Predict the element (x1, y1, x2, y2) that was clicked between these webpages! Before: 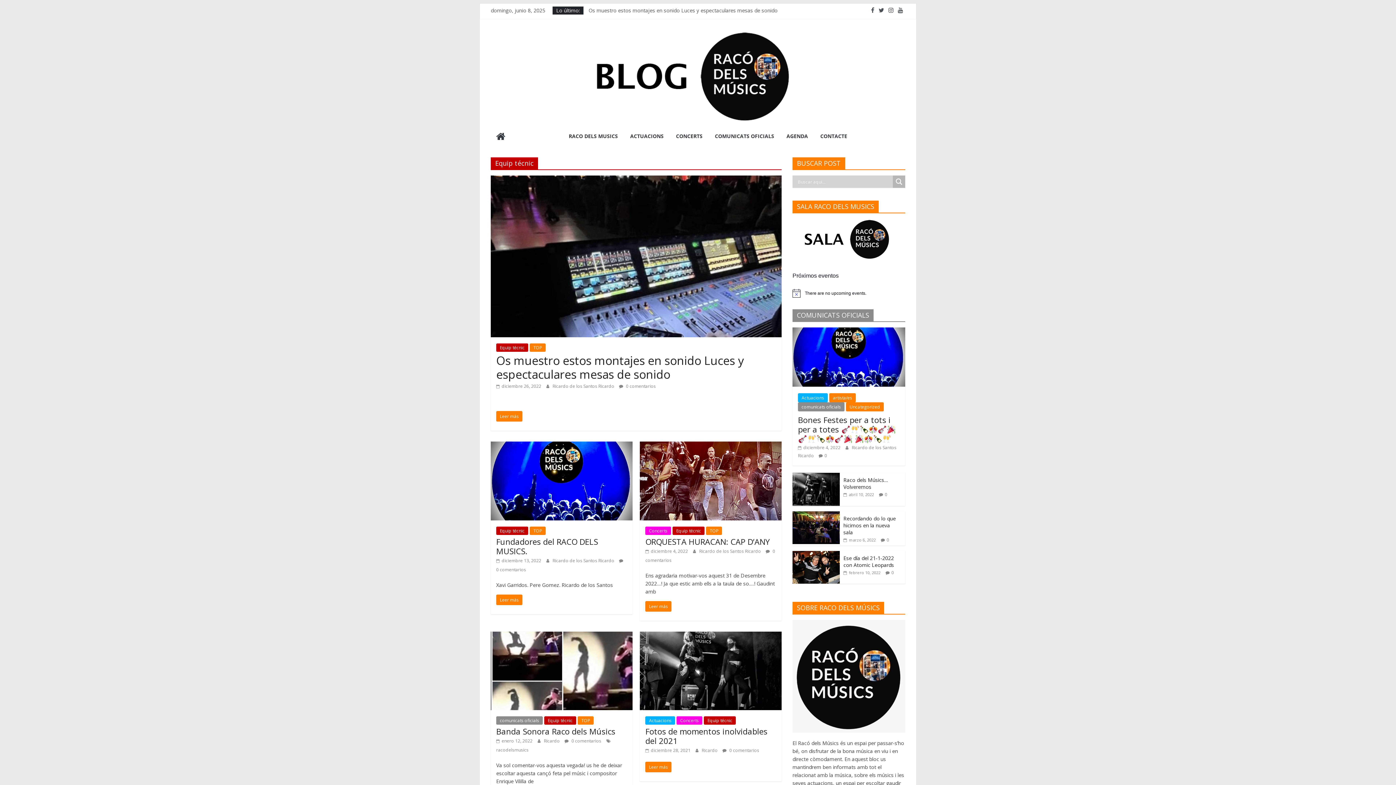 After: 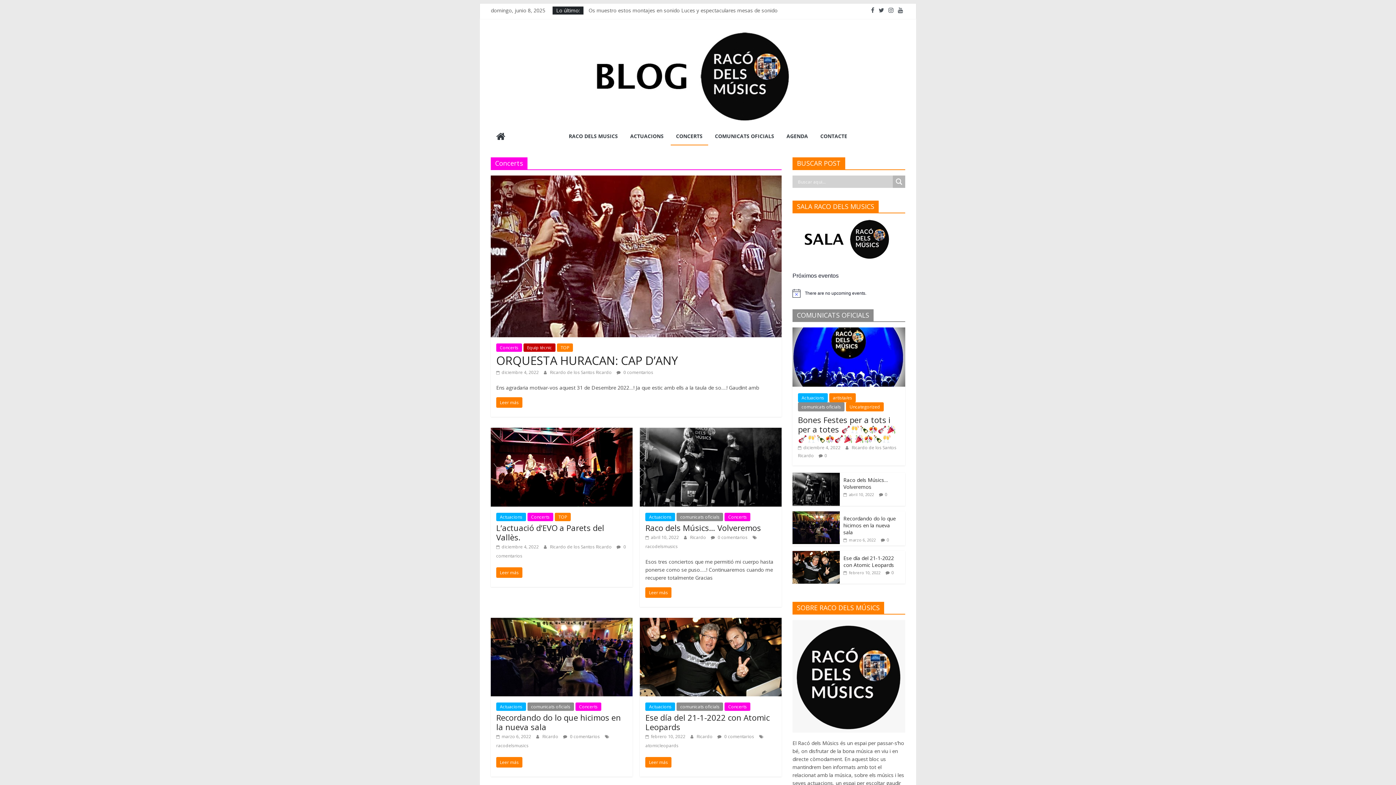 Action: bbox: (645, 526, 671, 535) label: Concerts